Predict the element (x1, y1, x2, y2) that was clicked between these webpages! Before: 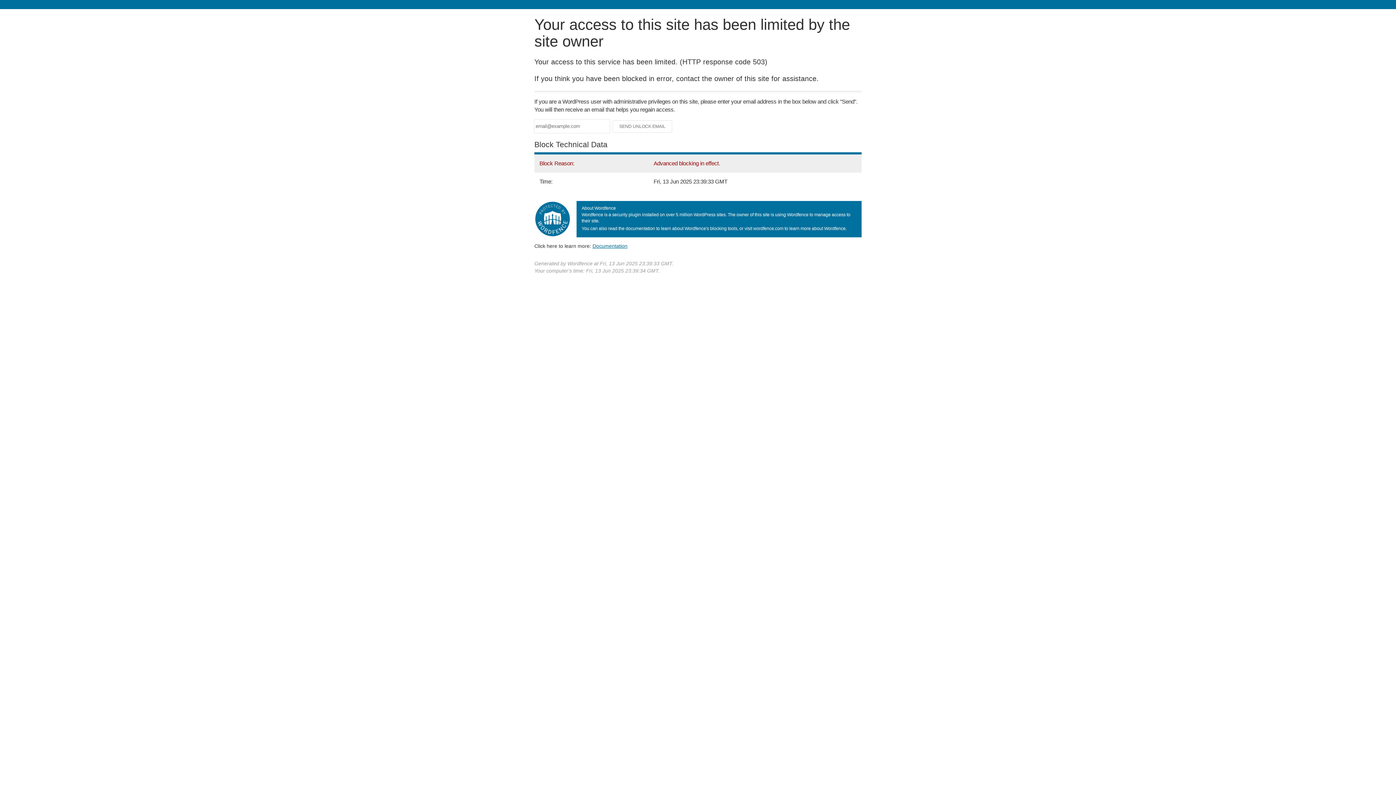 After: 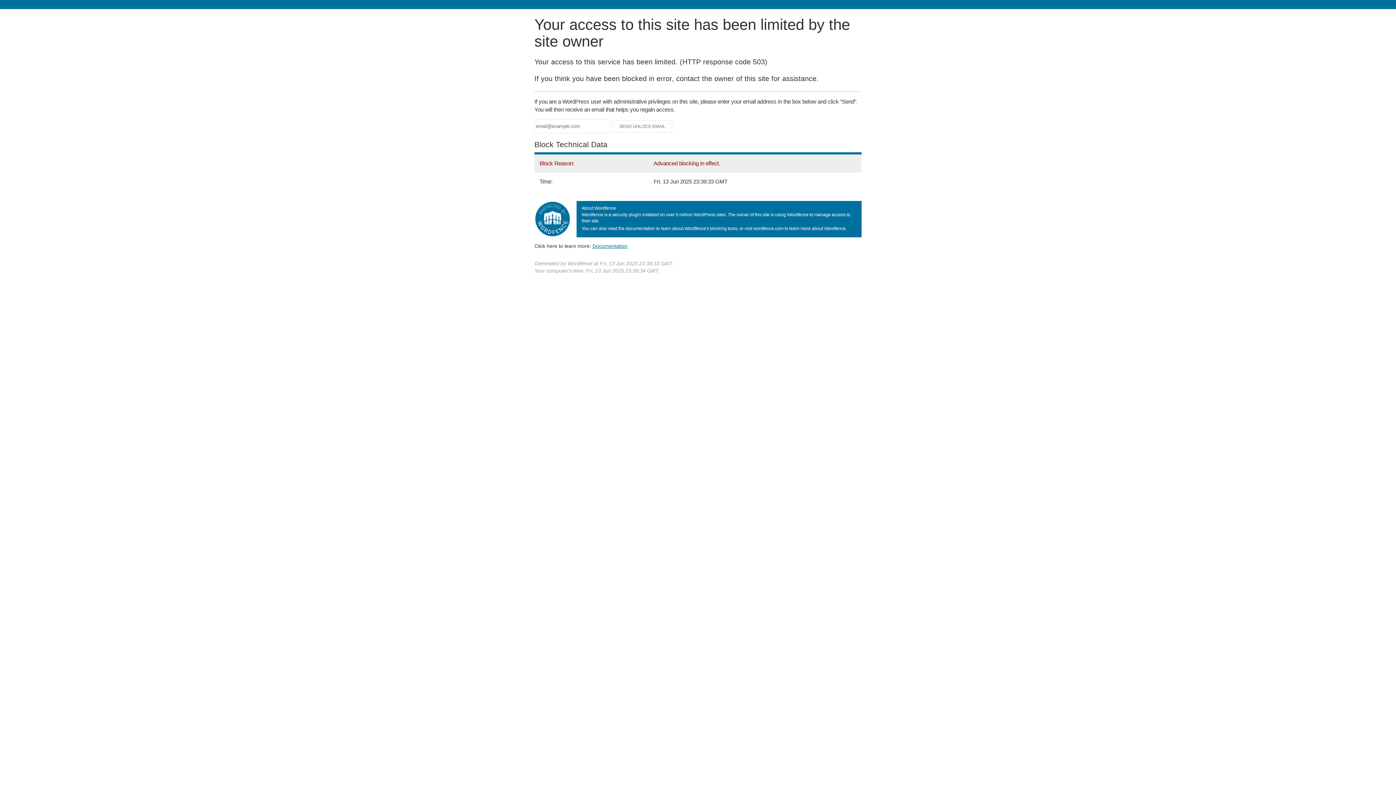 Action: bbox: (592, 243, 627, 248) label: Documentation